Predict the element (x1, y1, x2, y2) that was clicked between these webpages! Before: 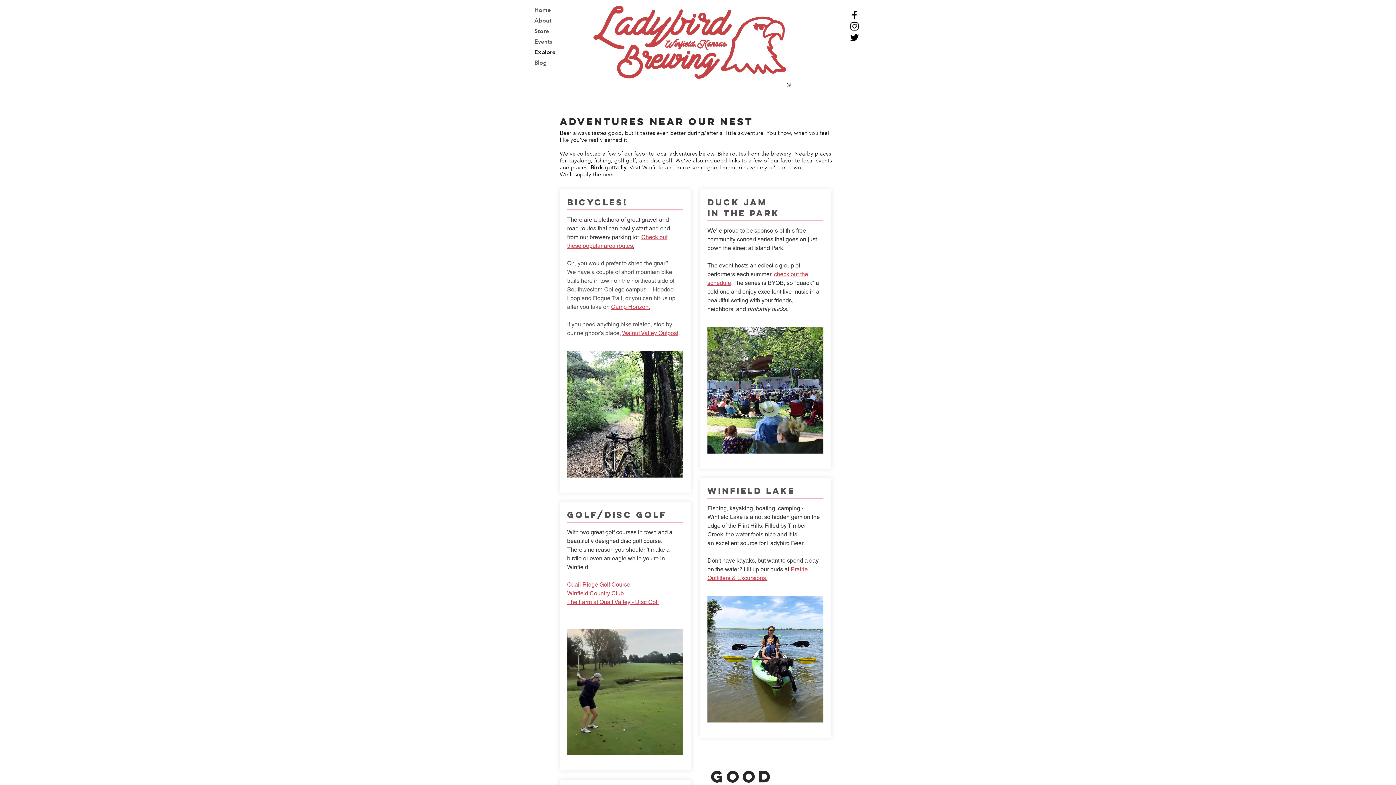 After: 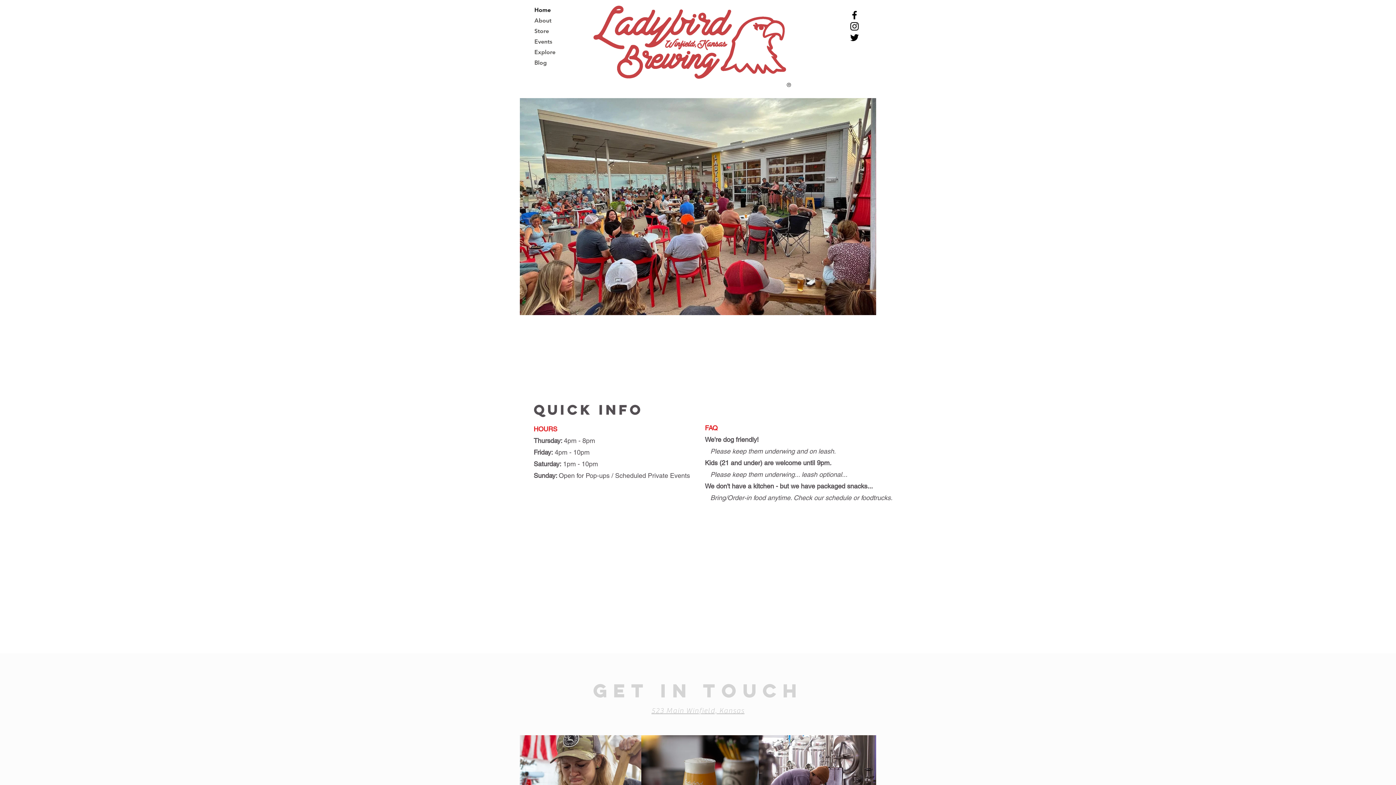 Action: bbox: (534, 4, 590, 15) label: Home